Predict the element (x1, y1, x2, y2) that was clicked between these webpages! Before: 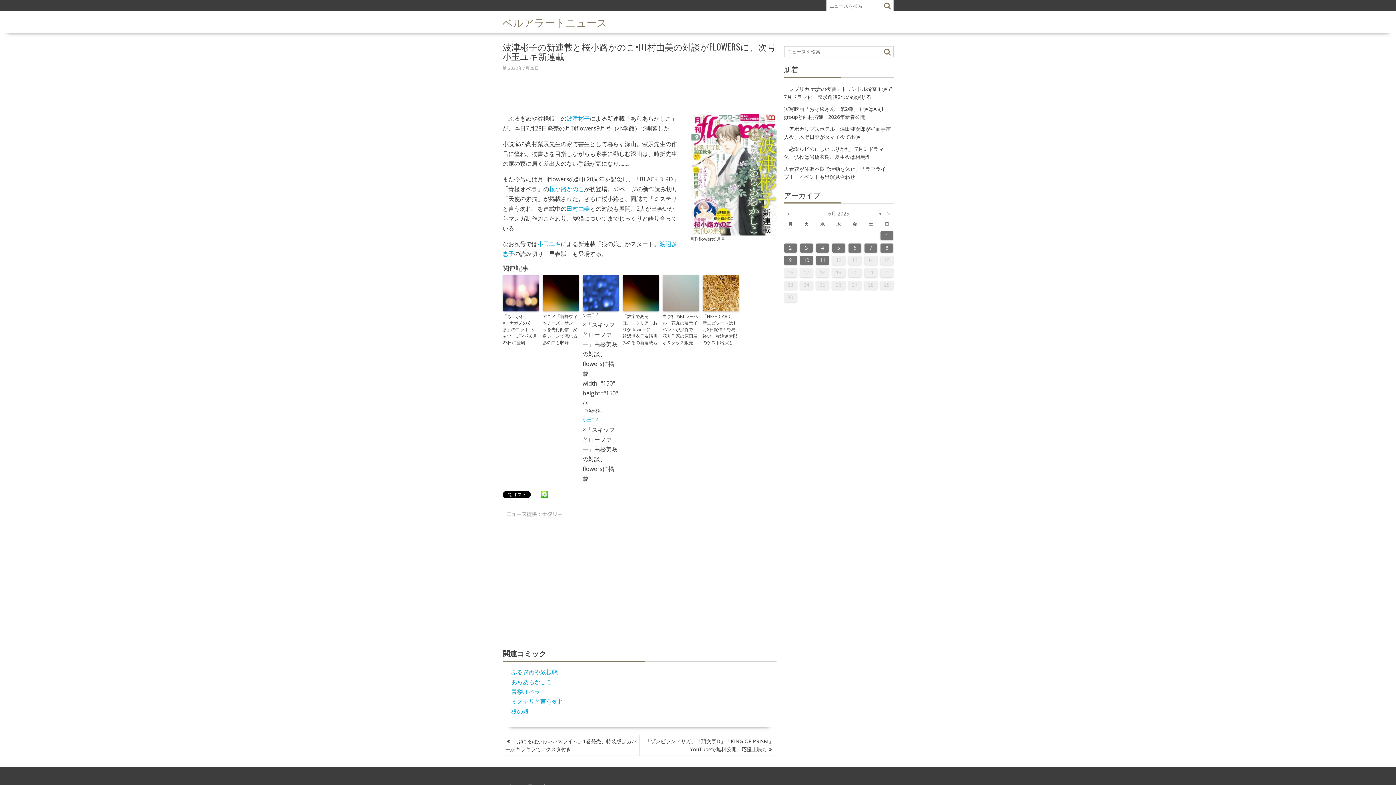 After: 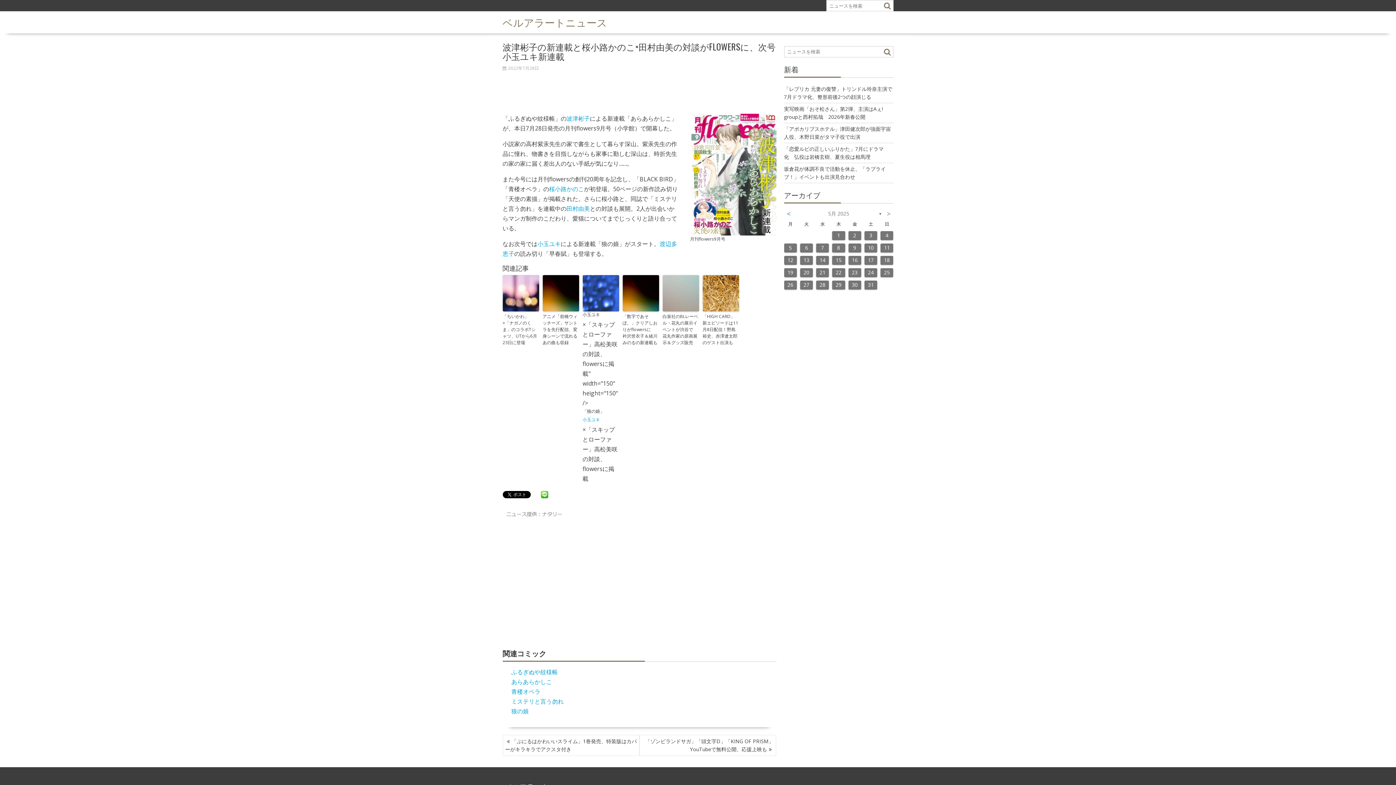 Action: bbox: (784, 209, 793, 218) label: <